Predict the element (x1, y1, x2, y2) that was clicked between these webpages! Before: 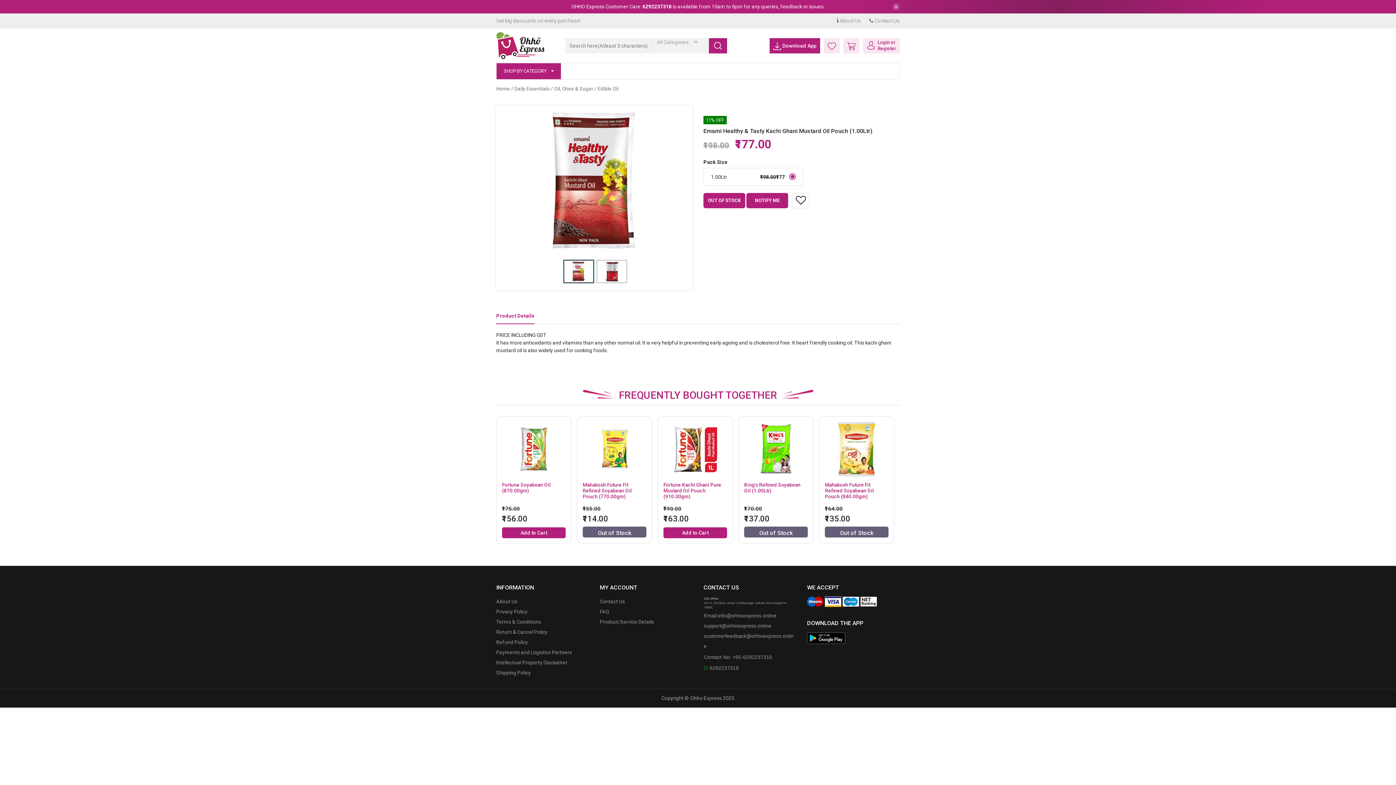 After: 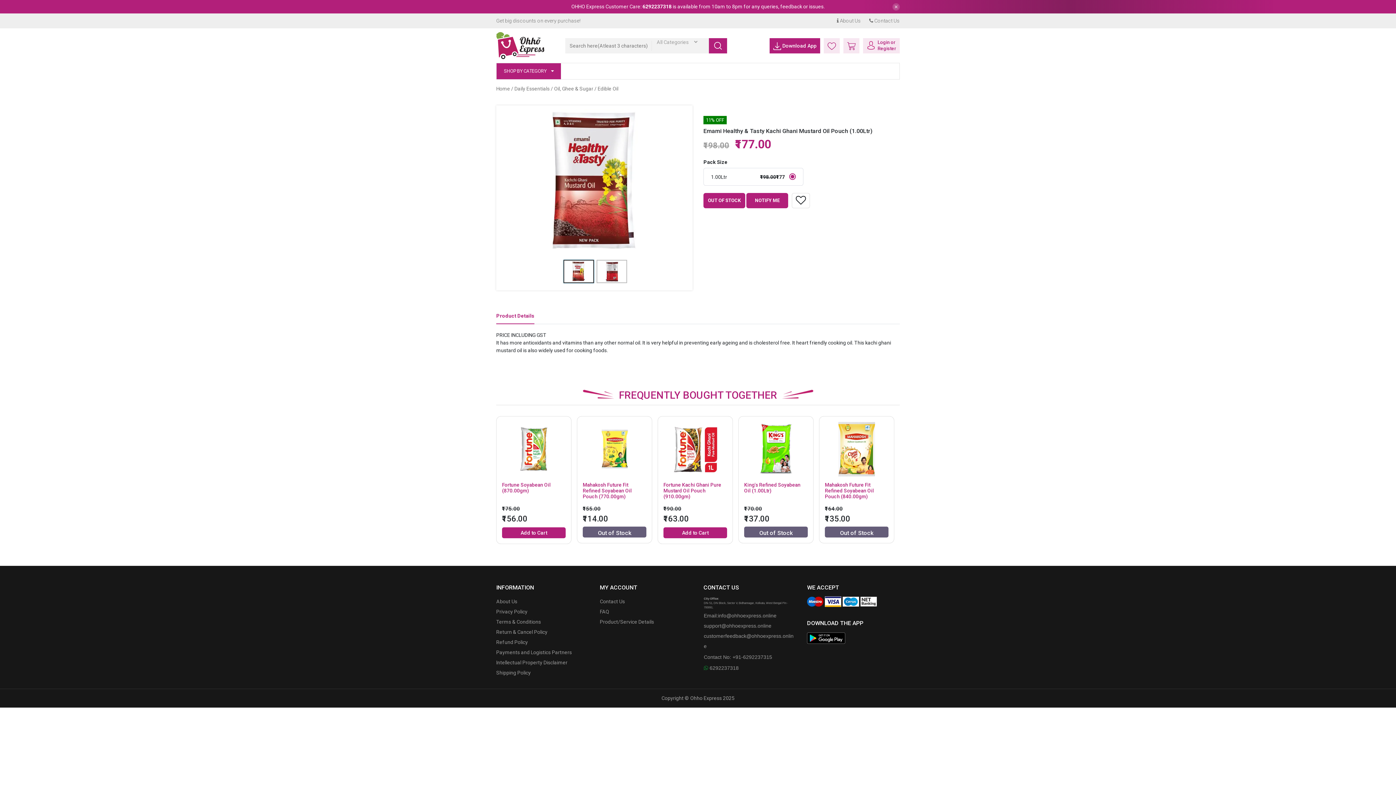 Action: bbox: (807, 634, 845, 640)